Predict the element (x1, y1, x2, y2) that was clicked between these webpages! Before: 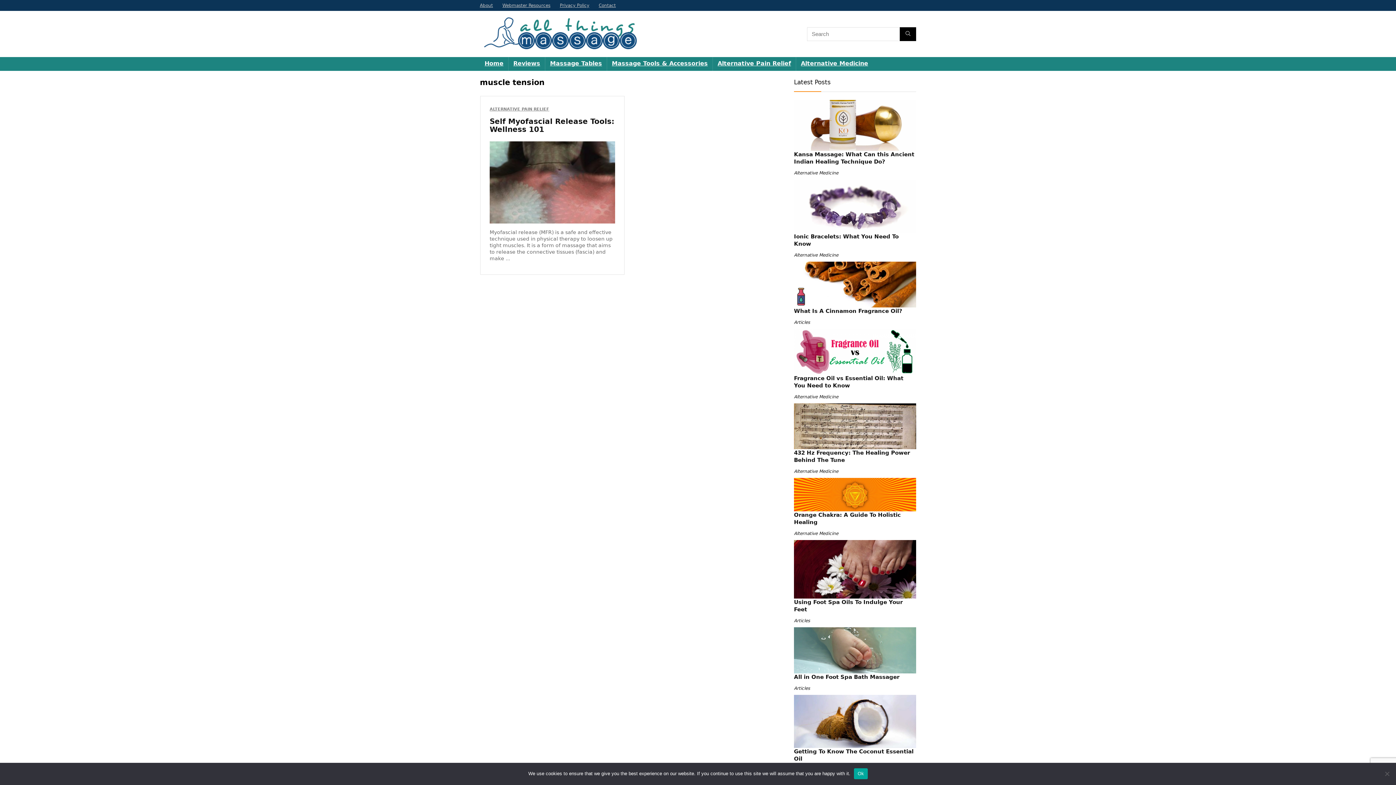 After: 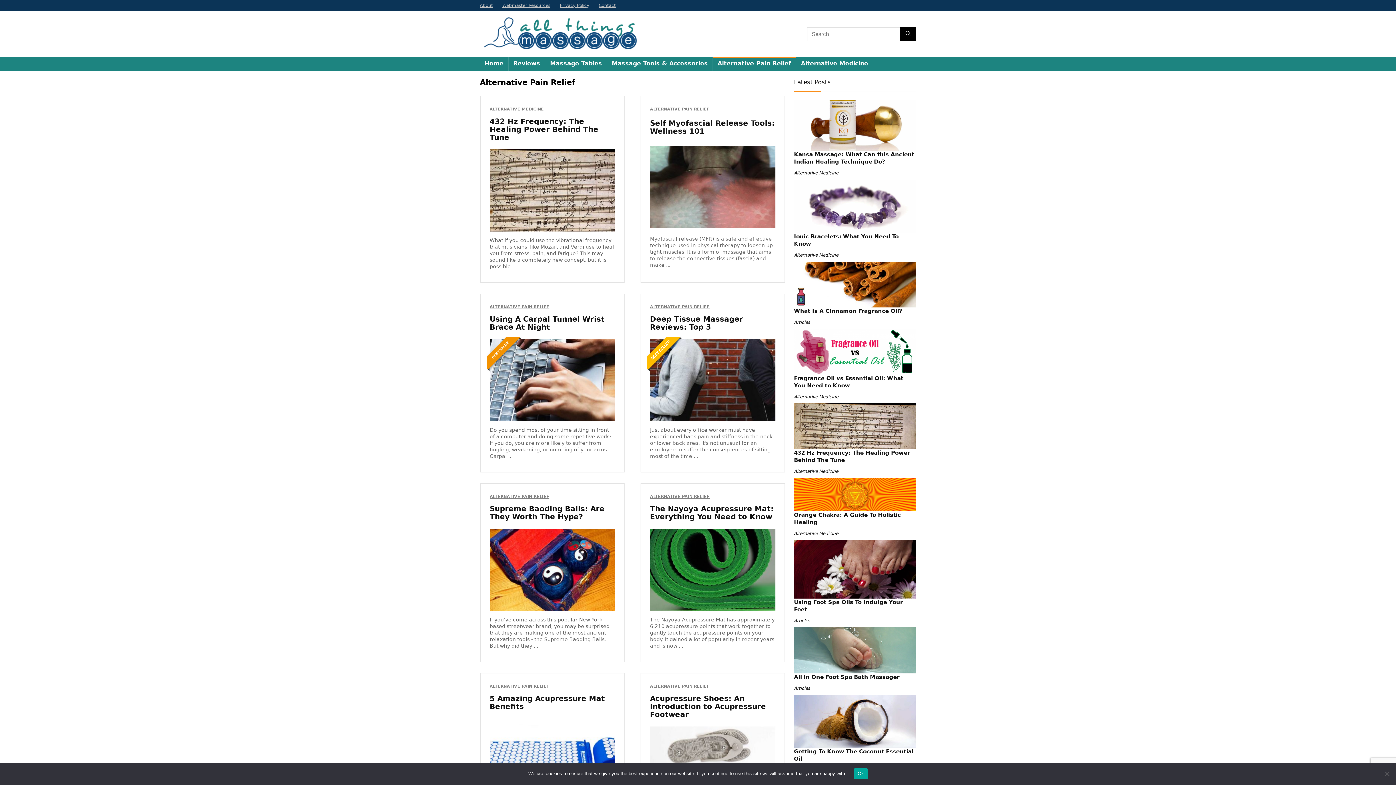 Action: label: Alternative Pain Relief bbox: (713, 57, 796, 70)